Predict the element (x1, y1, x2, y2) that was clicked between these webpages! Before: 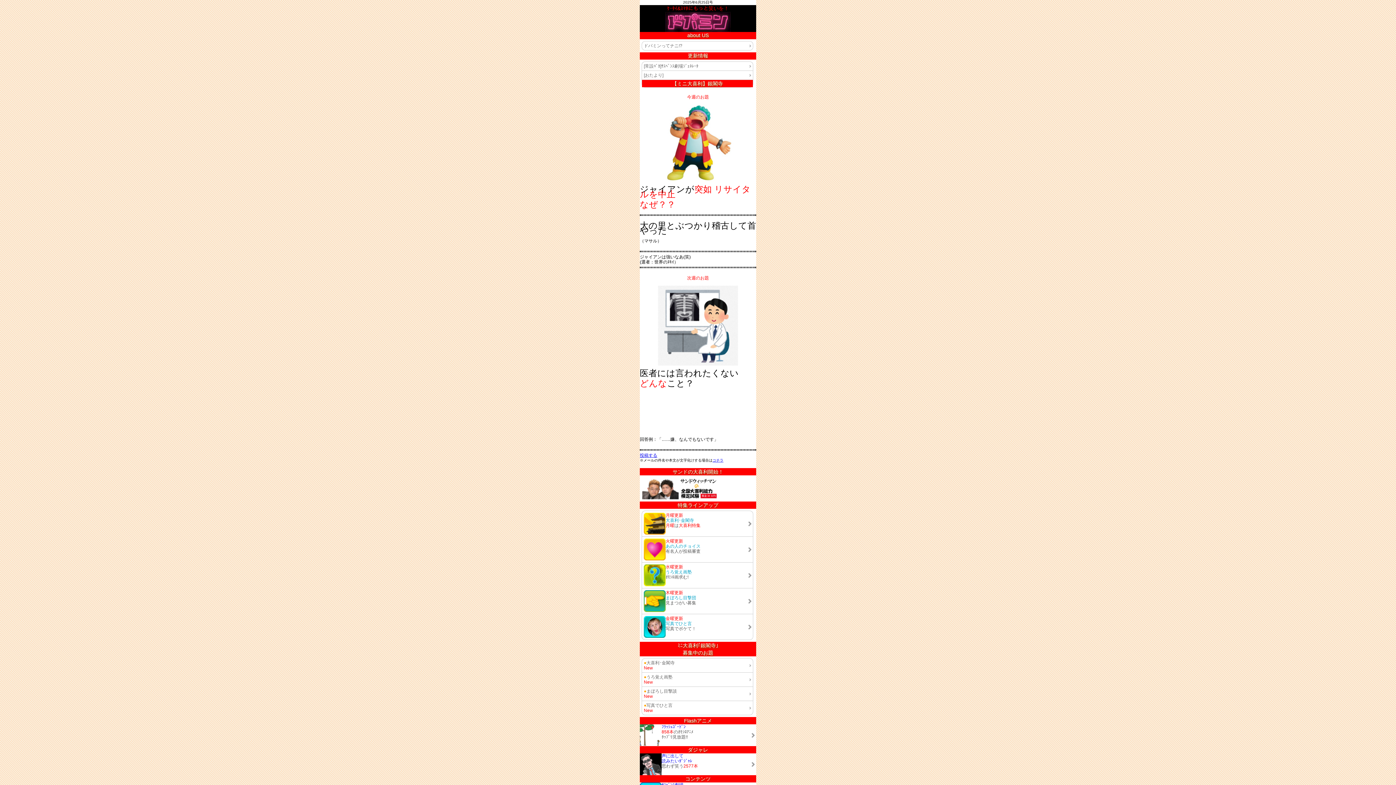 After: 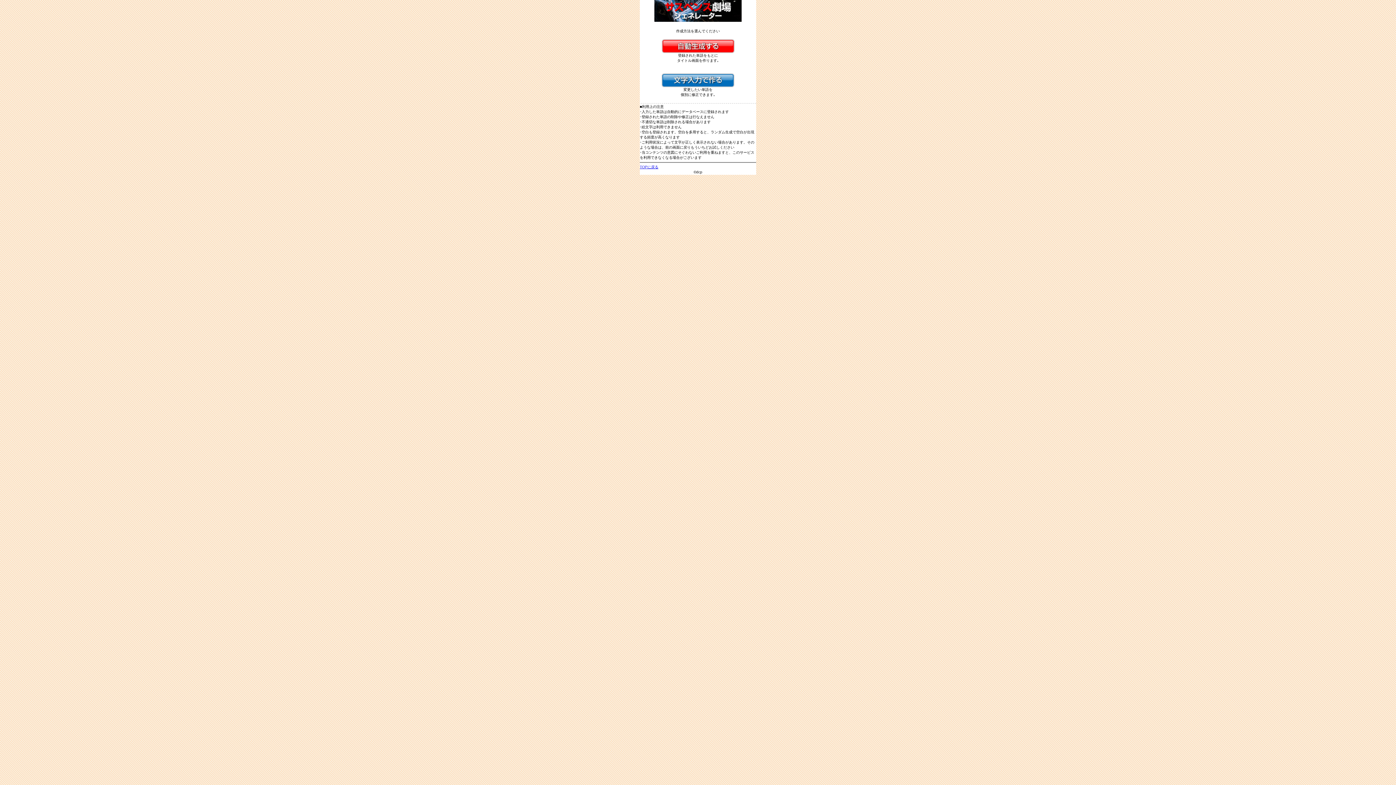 Action: bbox: (644, 63, 751, 68) label: [常設ﾊﾞｶ]ｻｽﾍﾟﾝｽ劇場ｼﾞｪﾈﾚｰﾀ